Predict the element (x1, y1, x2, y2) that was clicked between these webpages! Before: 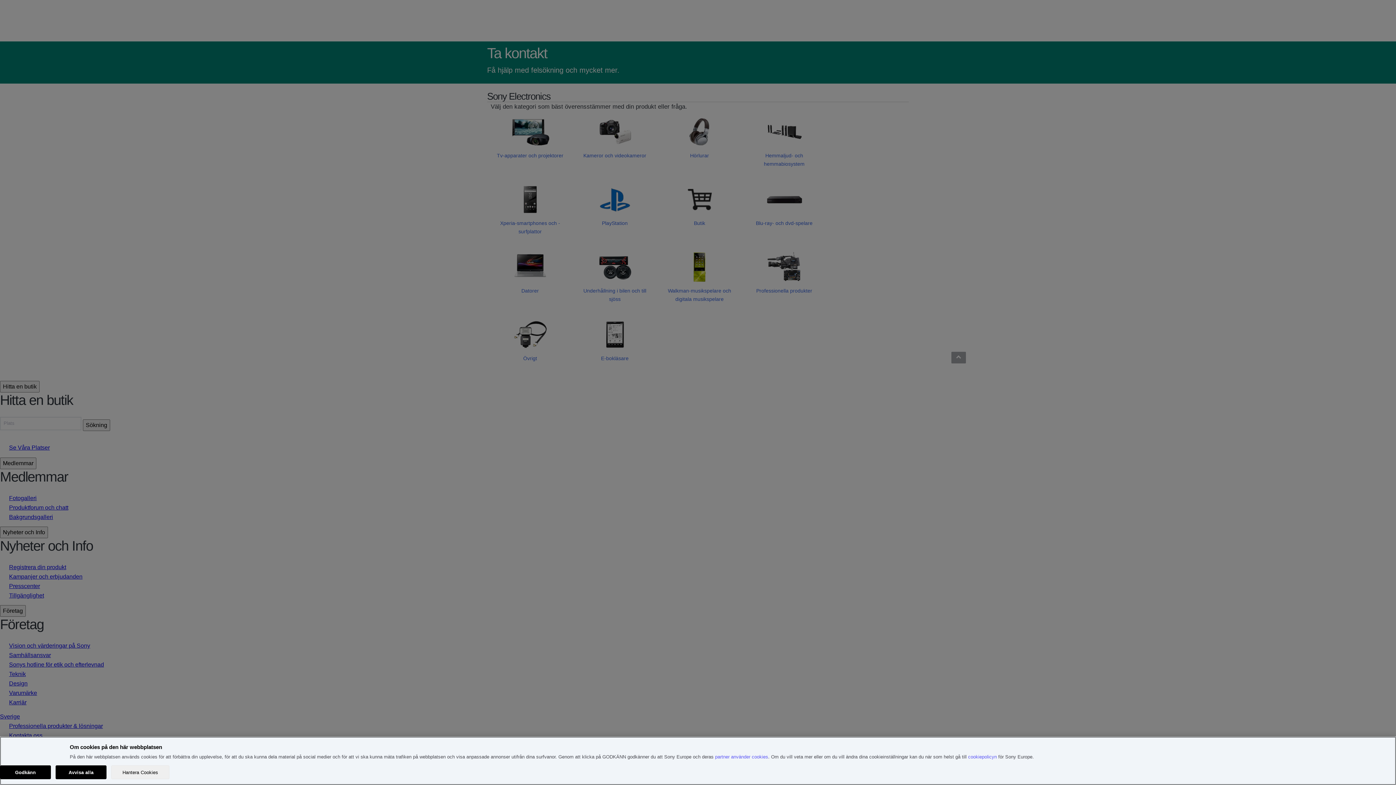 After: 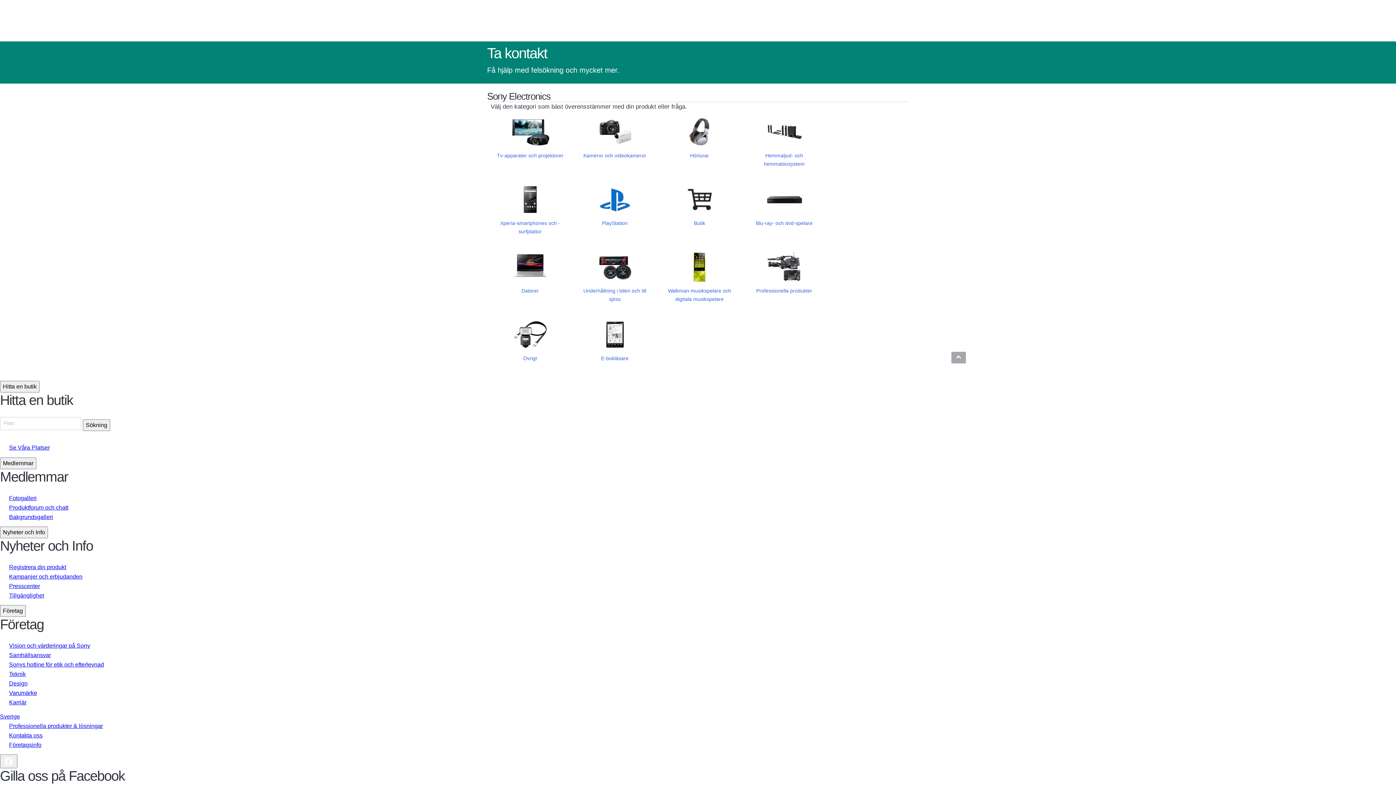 Action: label: Godkänn bbox: (0, 765, 50, 779)